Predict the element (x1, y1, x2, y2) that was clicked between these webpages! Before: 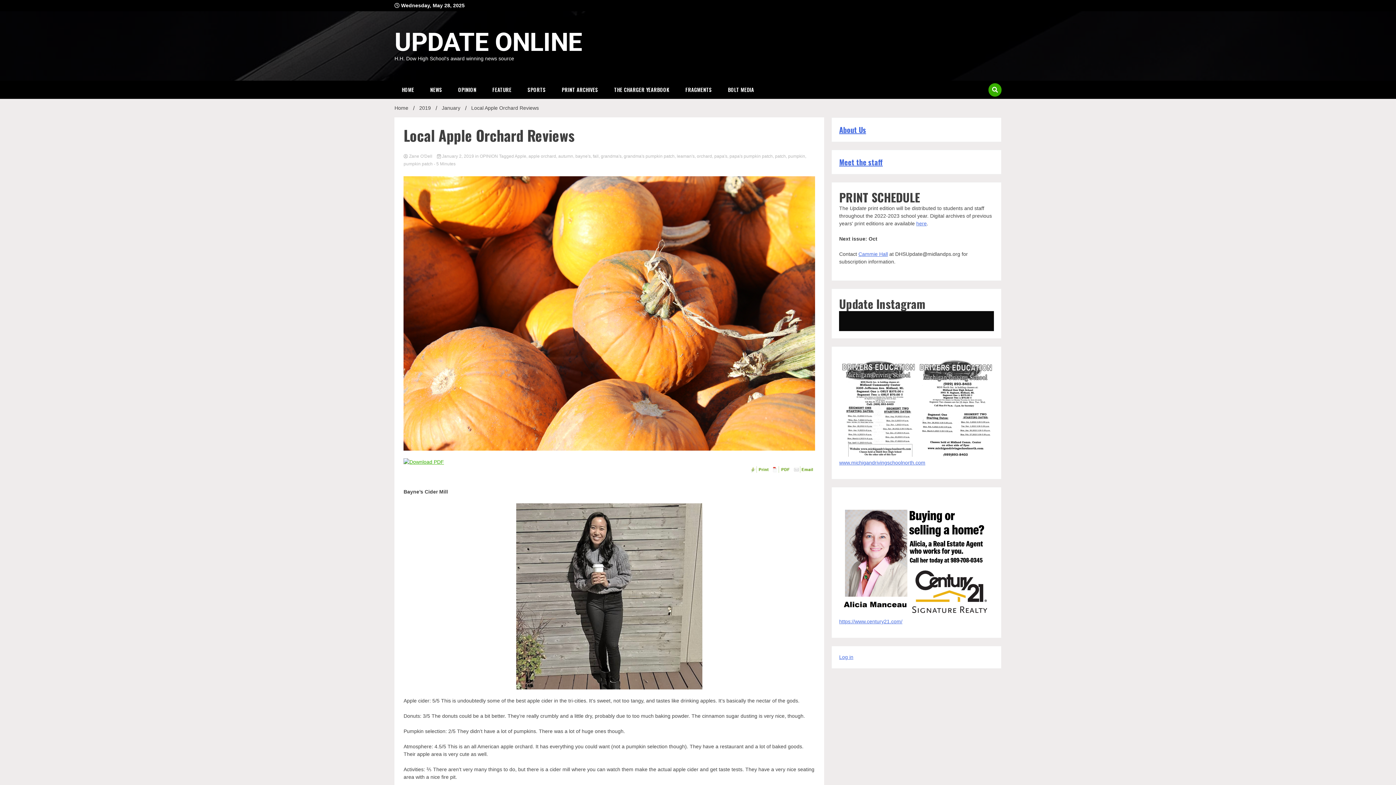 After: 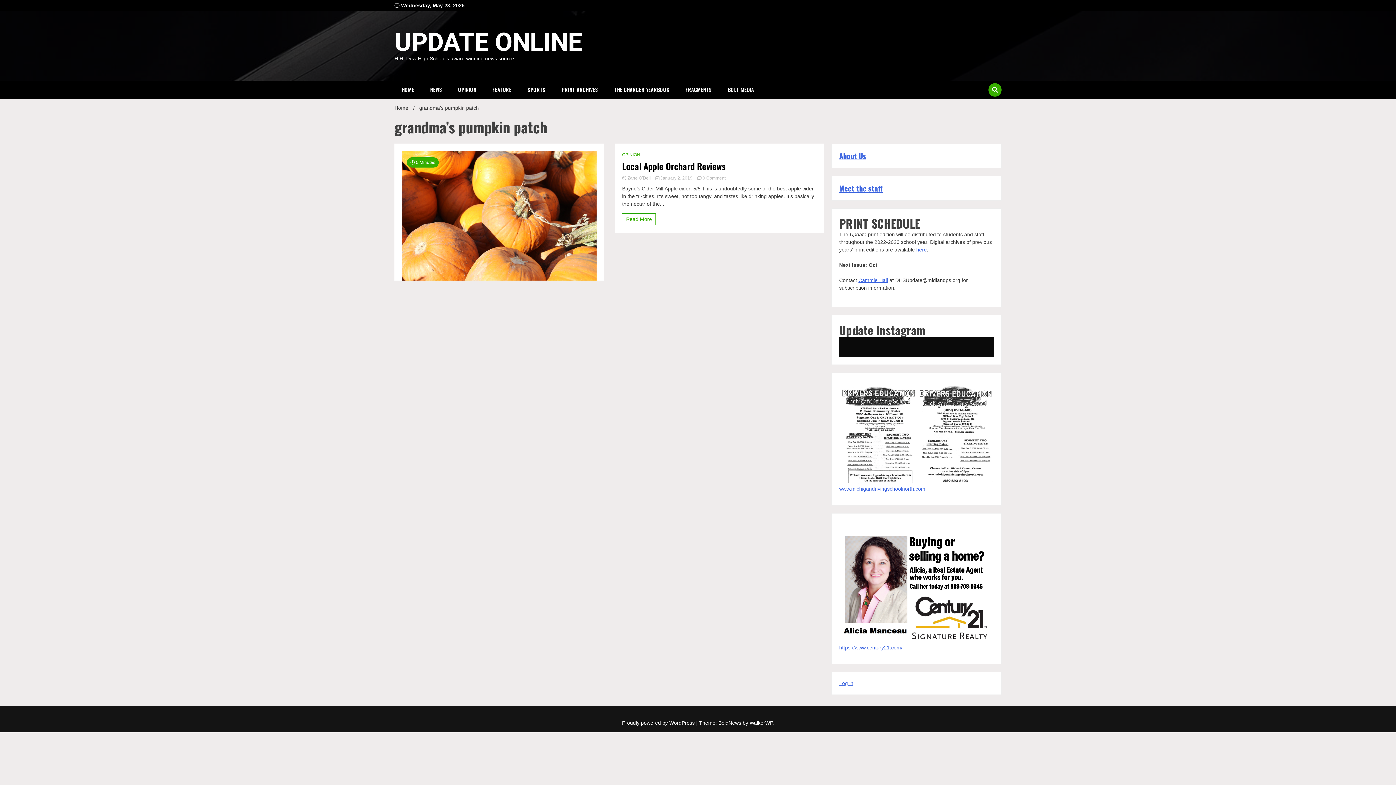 Action: label: grandma's pumpkin patch bbox: (623, 153, 674, 158)